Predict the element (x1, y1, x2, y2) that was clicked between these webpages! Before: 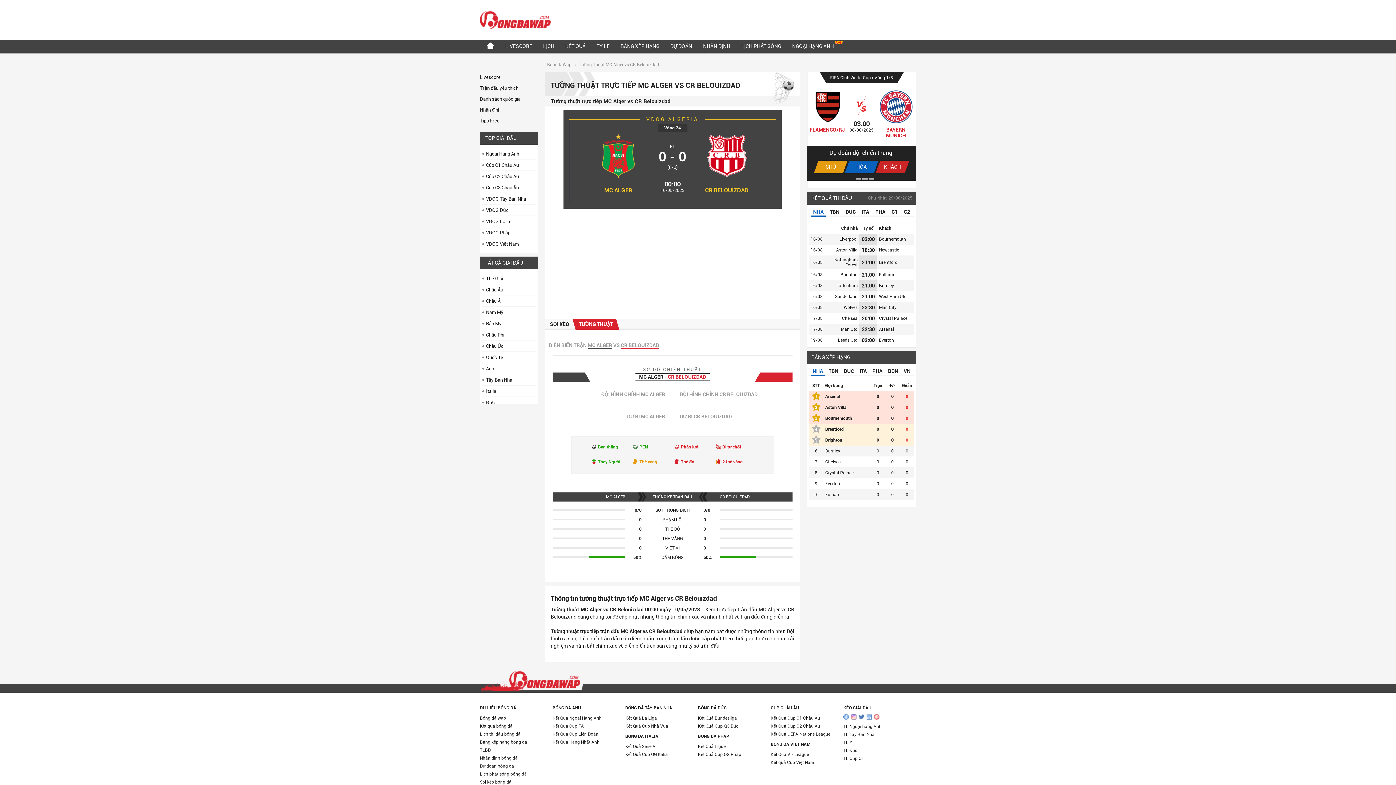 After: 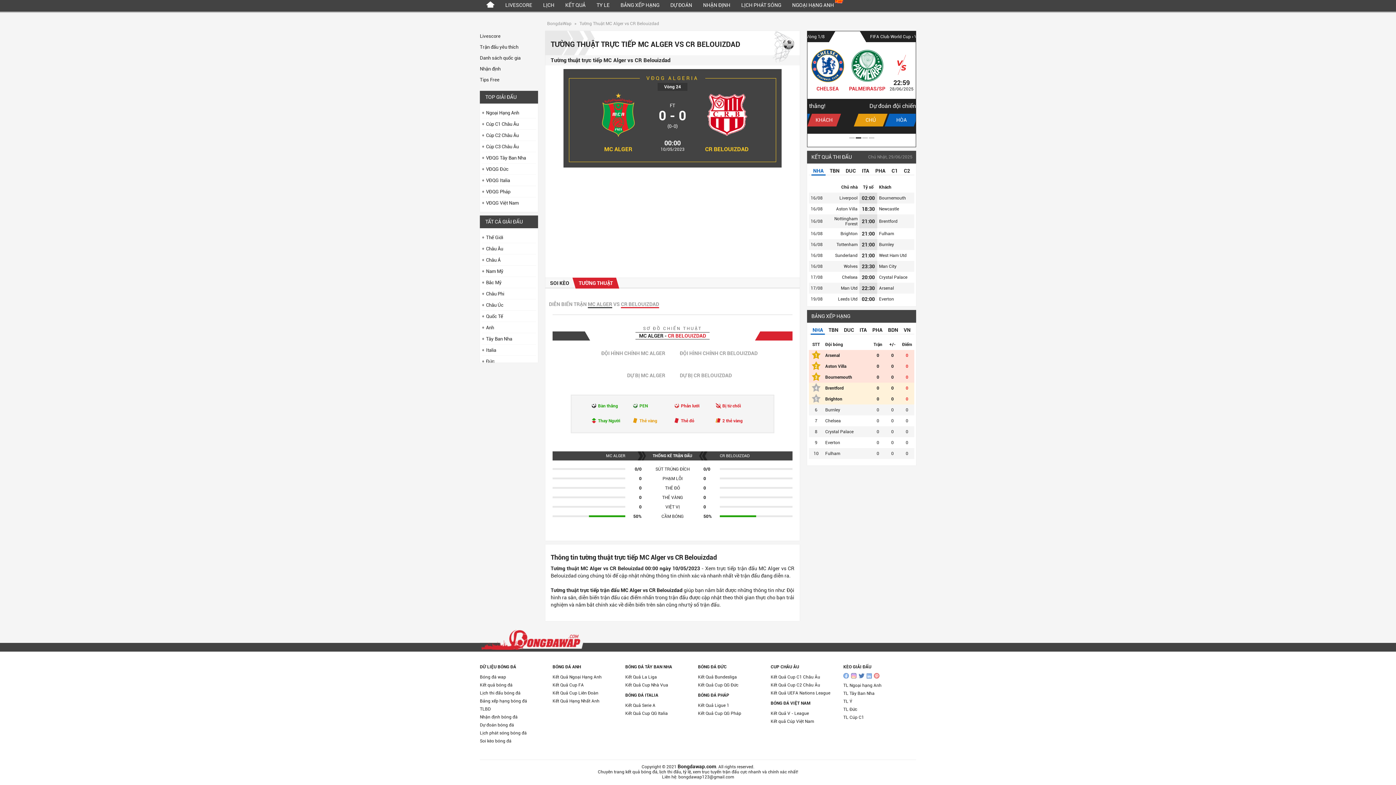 Action: label: KHÁCH bbox: (875, 154, 909, 167)